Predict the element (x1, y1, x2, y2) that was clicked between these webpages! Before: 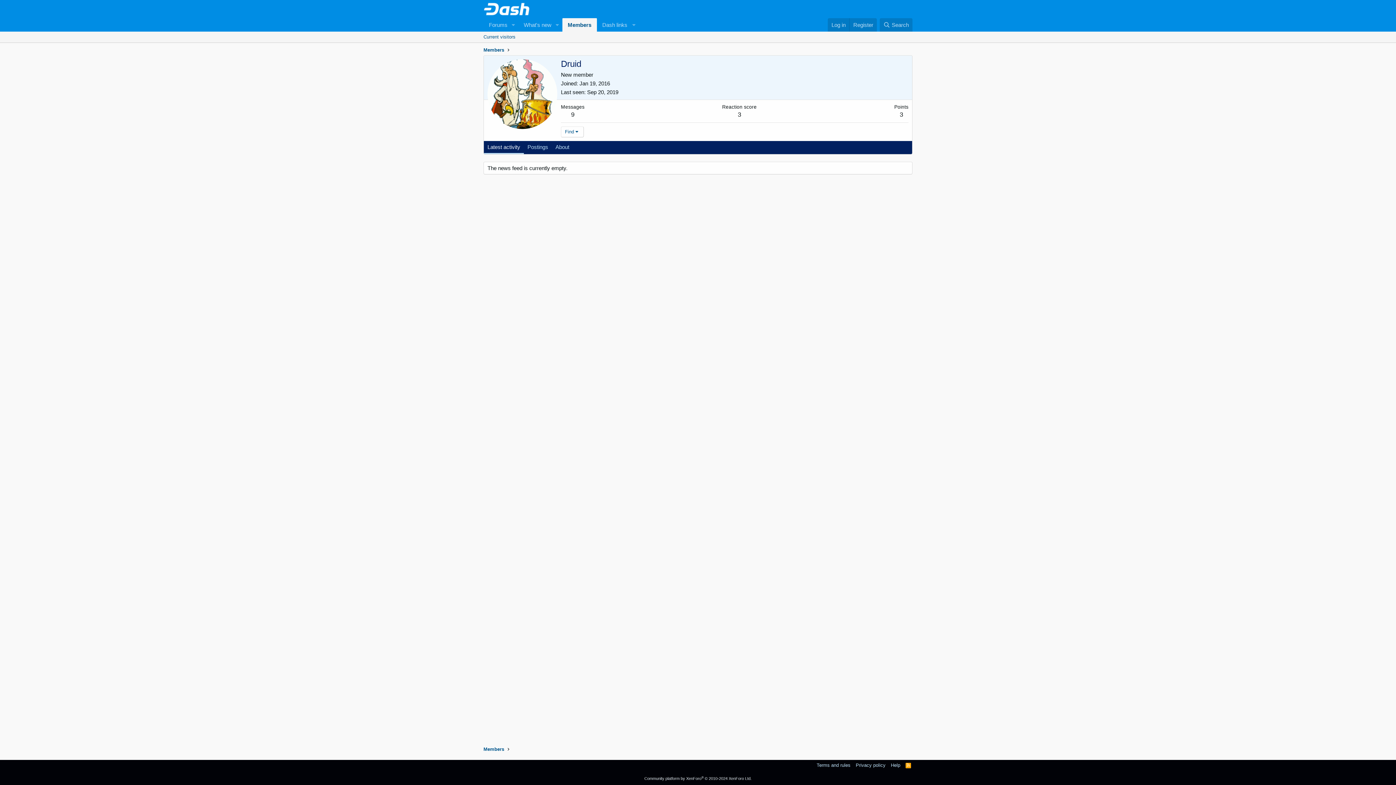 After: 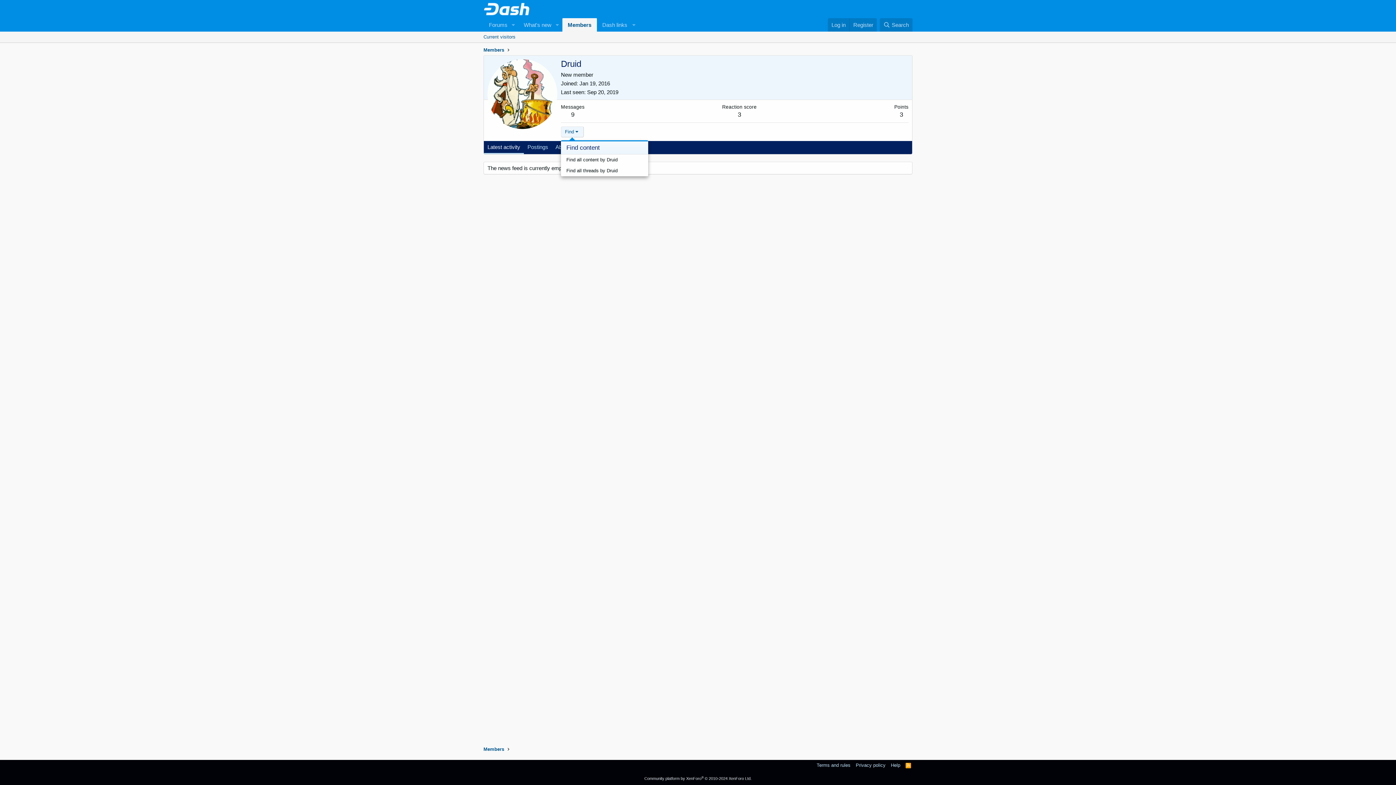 Action: label: Find bbox: (561, 126, 583, 137)